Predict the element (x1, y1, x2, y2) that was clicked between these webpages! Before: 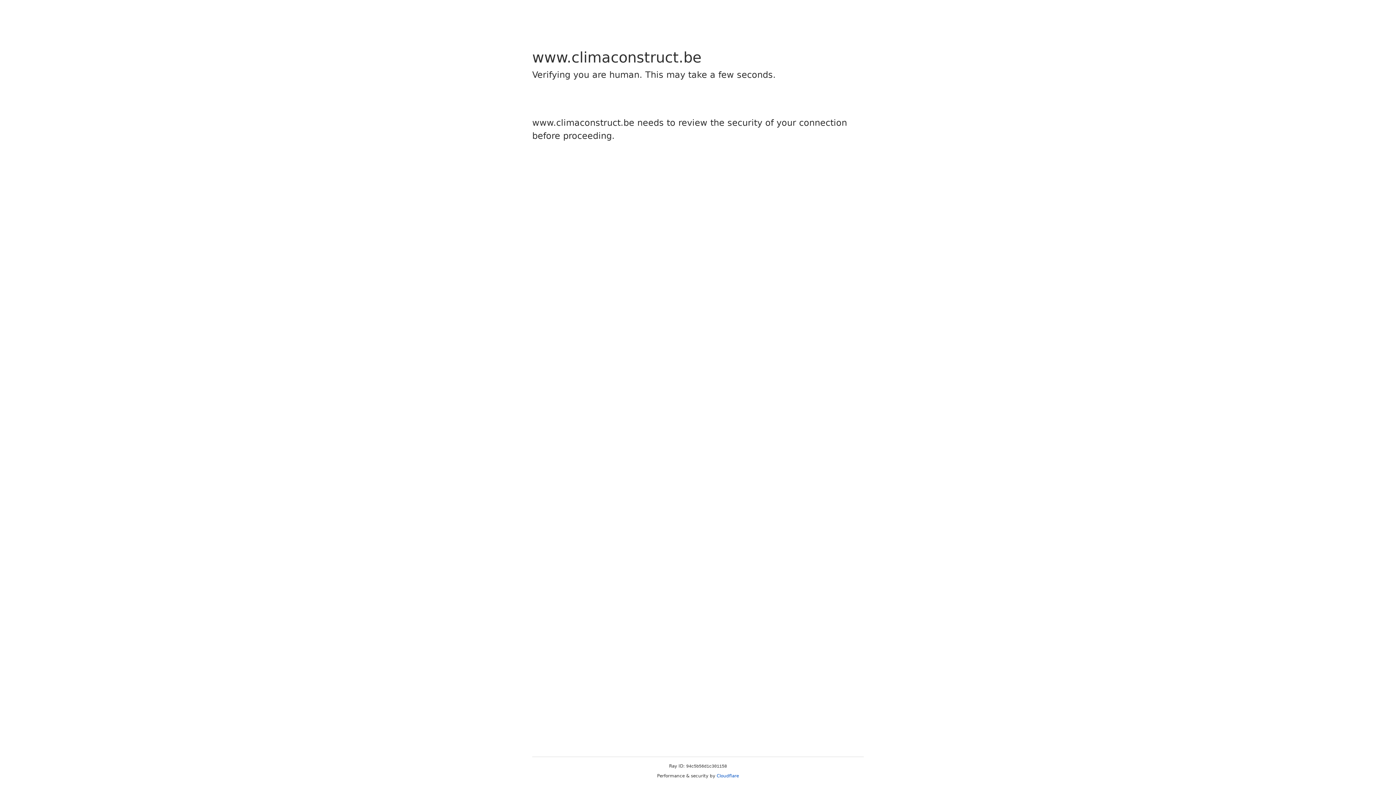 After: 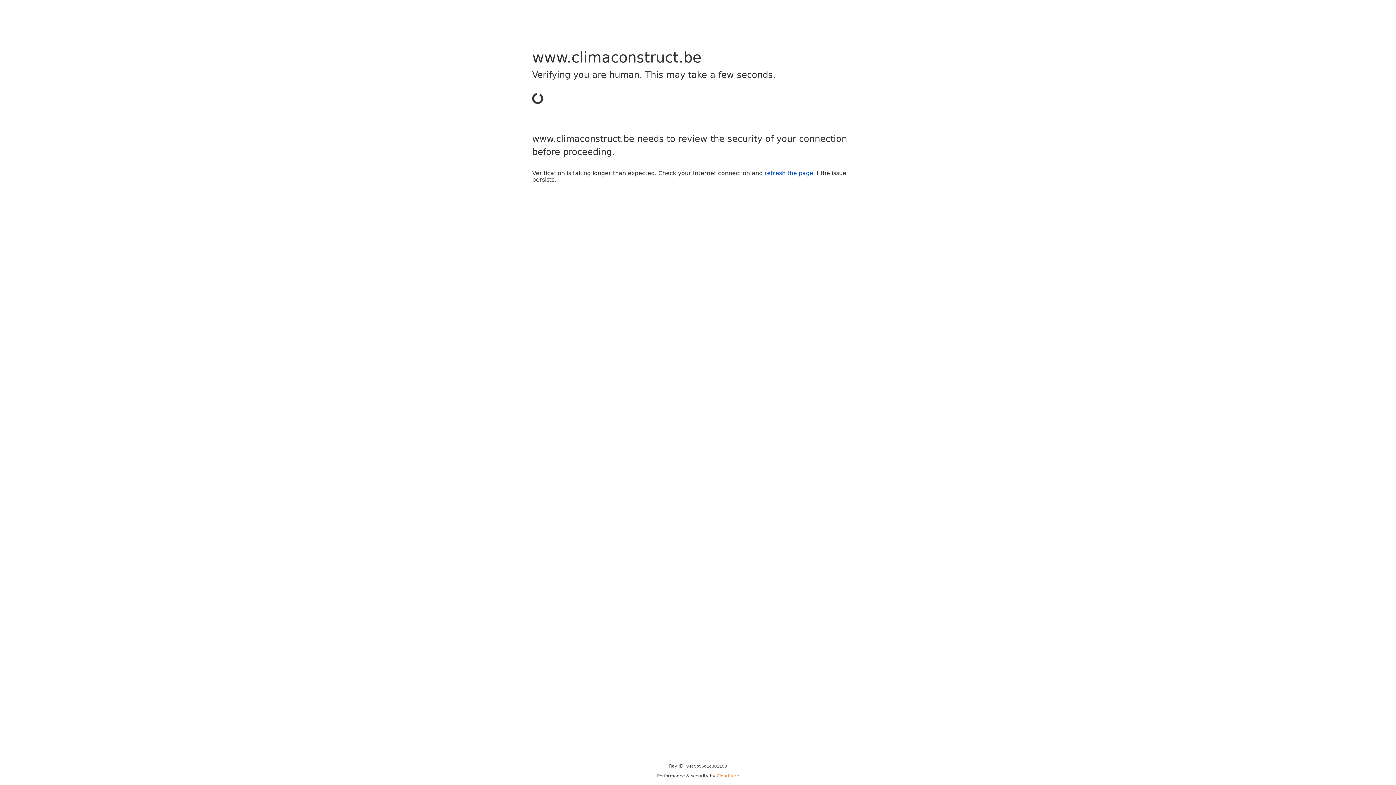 Action: bbox: (716, 773, 739, 778) label: Cloudflare